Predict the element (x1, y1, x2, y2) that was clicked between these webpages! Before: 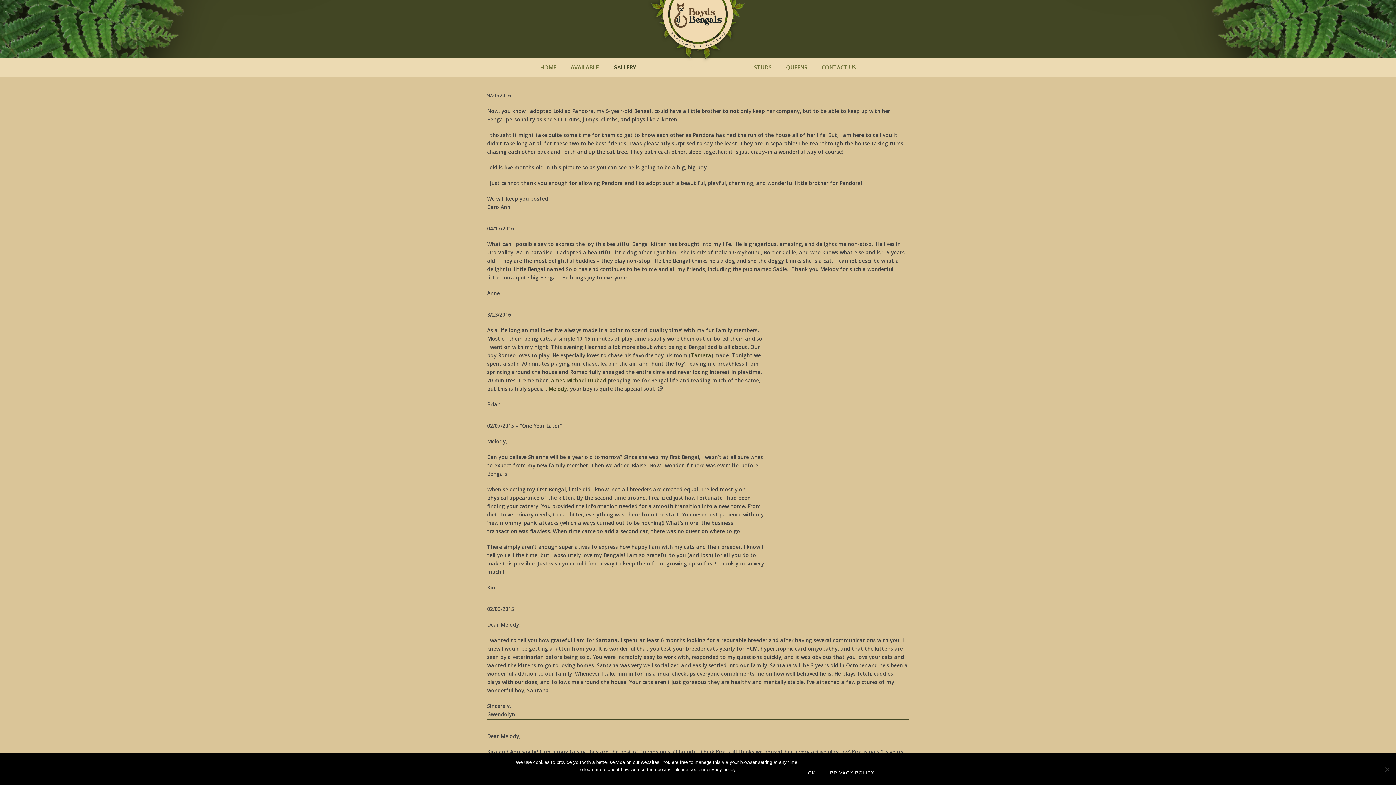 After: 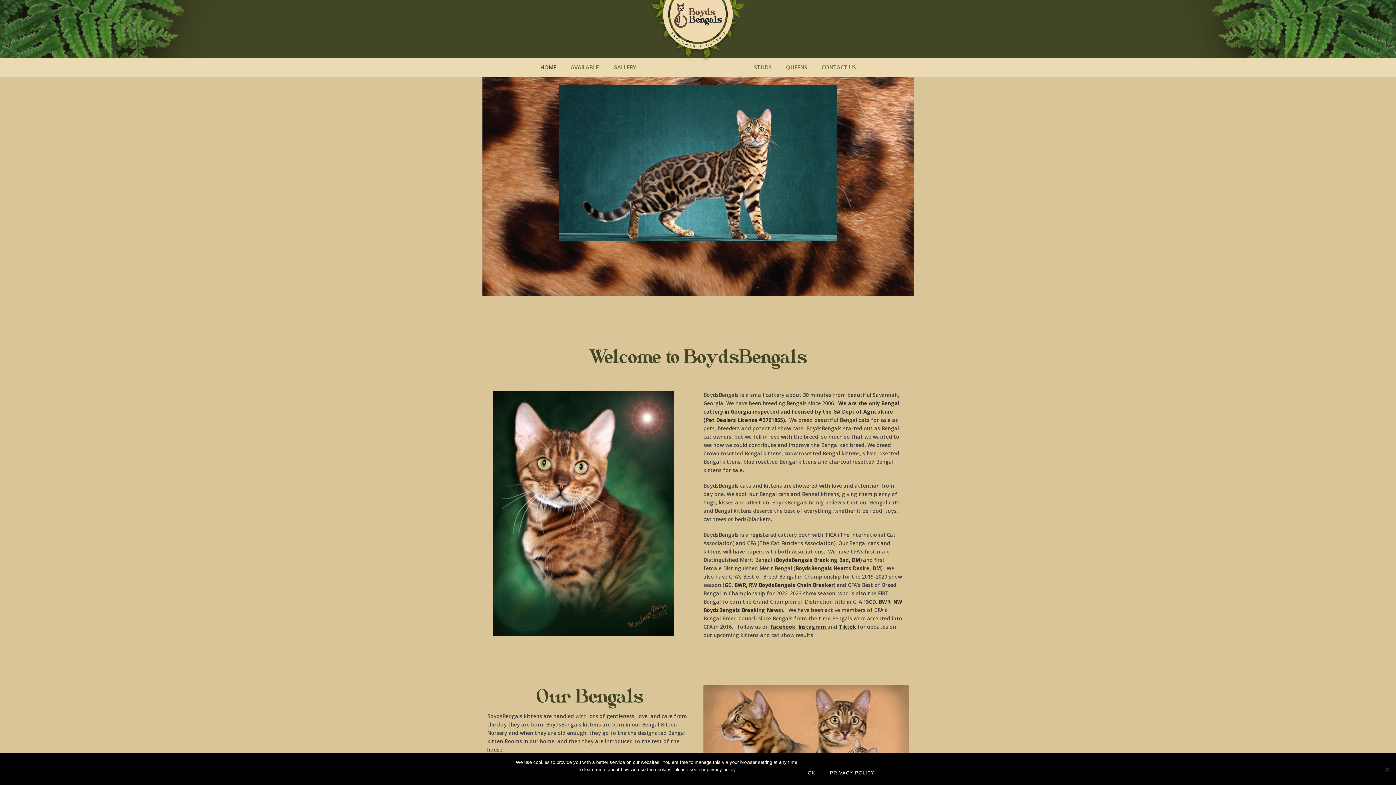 Action: bbox: (642, 0, 753, 65)